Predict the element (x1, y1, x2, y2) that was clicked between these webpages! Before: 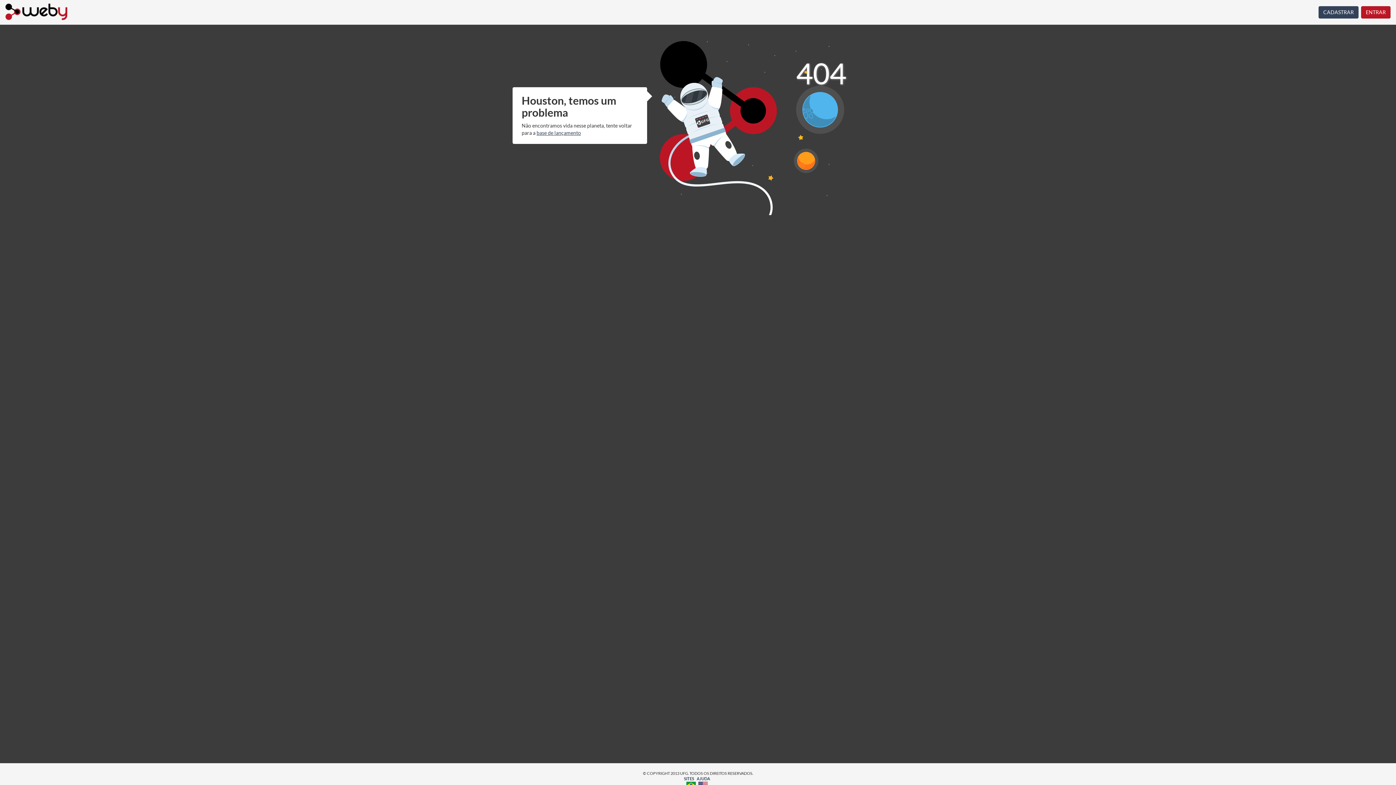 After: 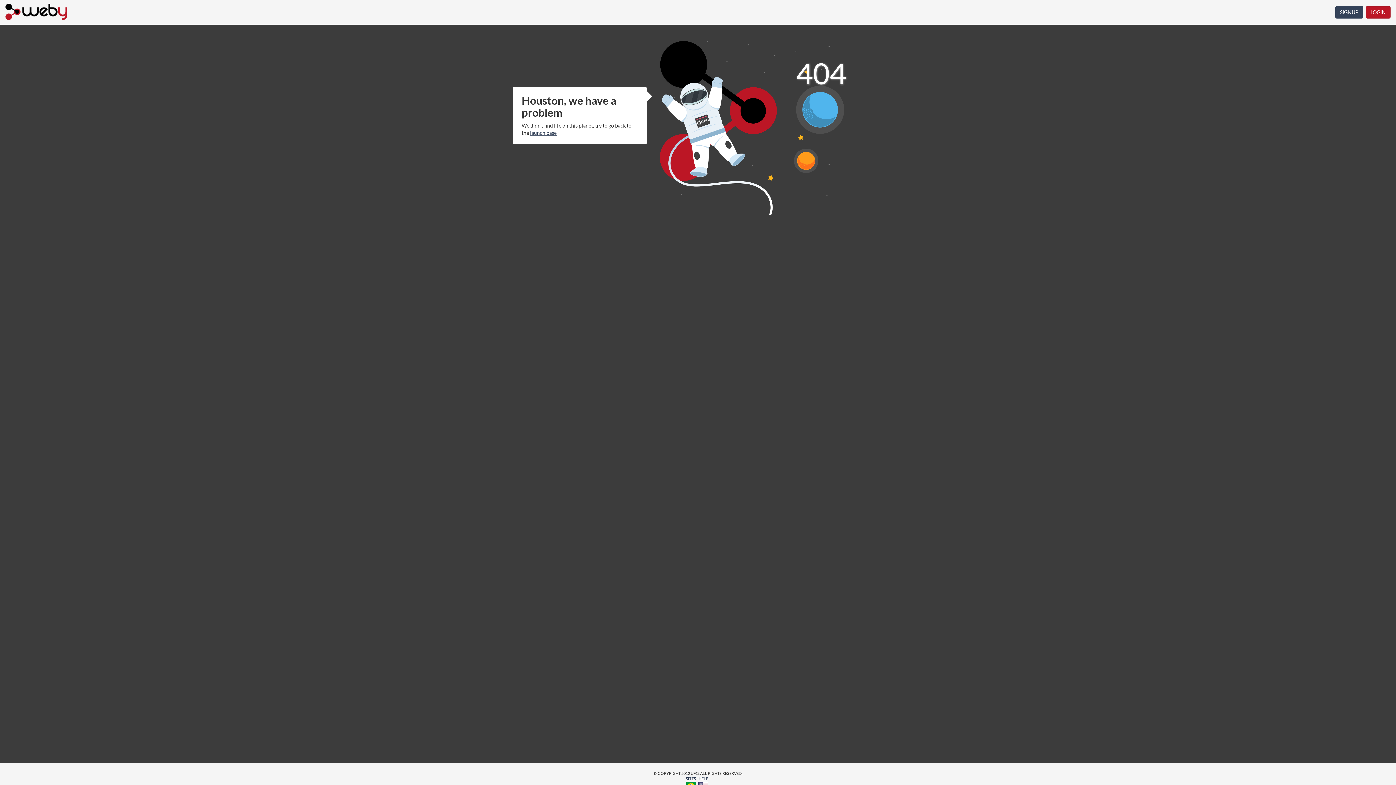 Action: bbox: (698, 782, 707, 786)